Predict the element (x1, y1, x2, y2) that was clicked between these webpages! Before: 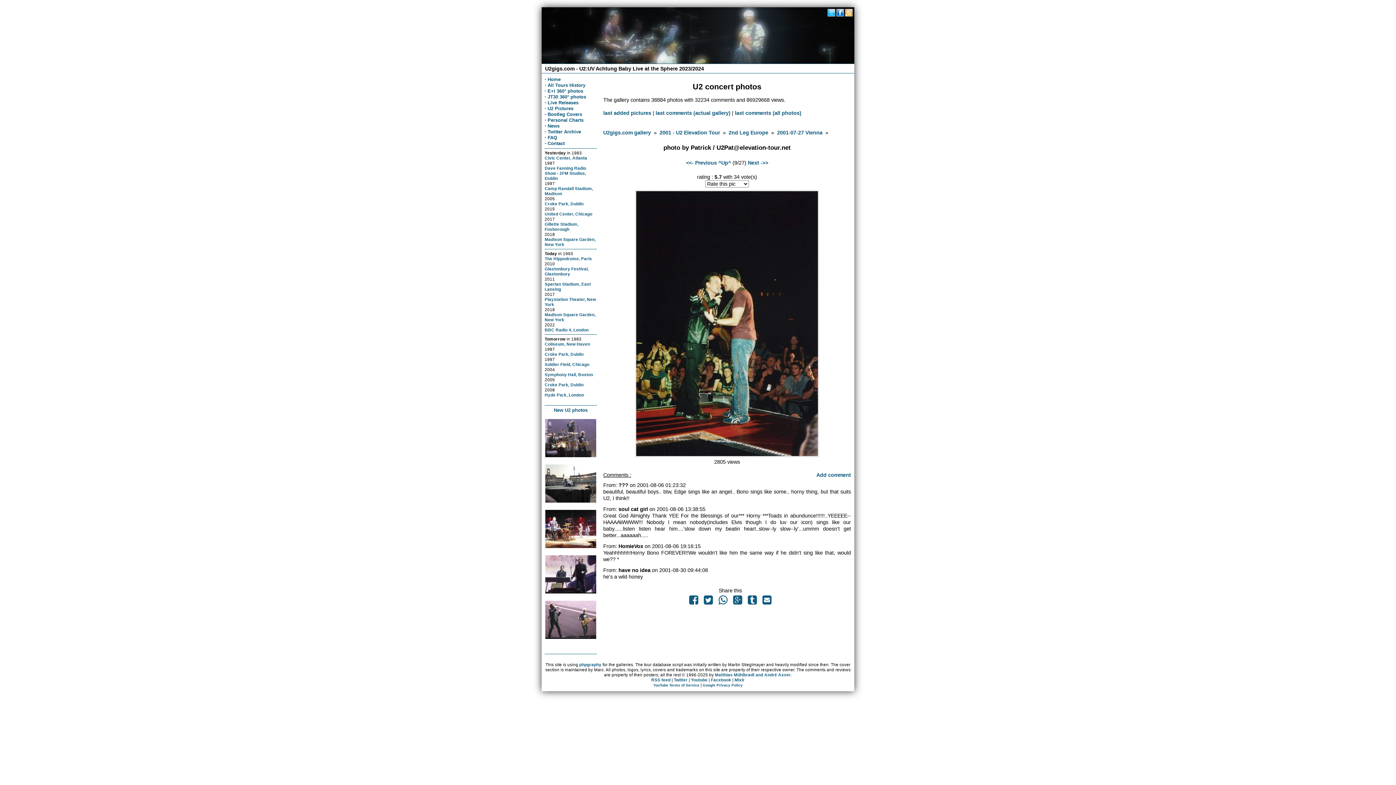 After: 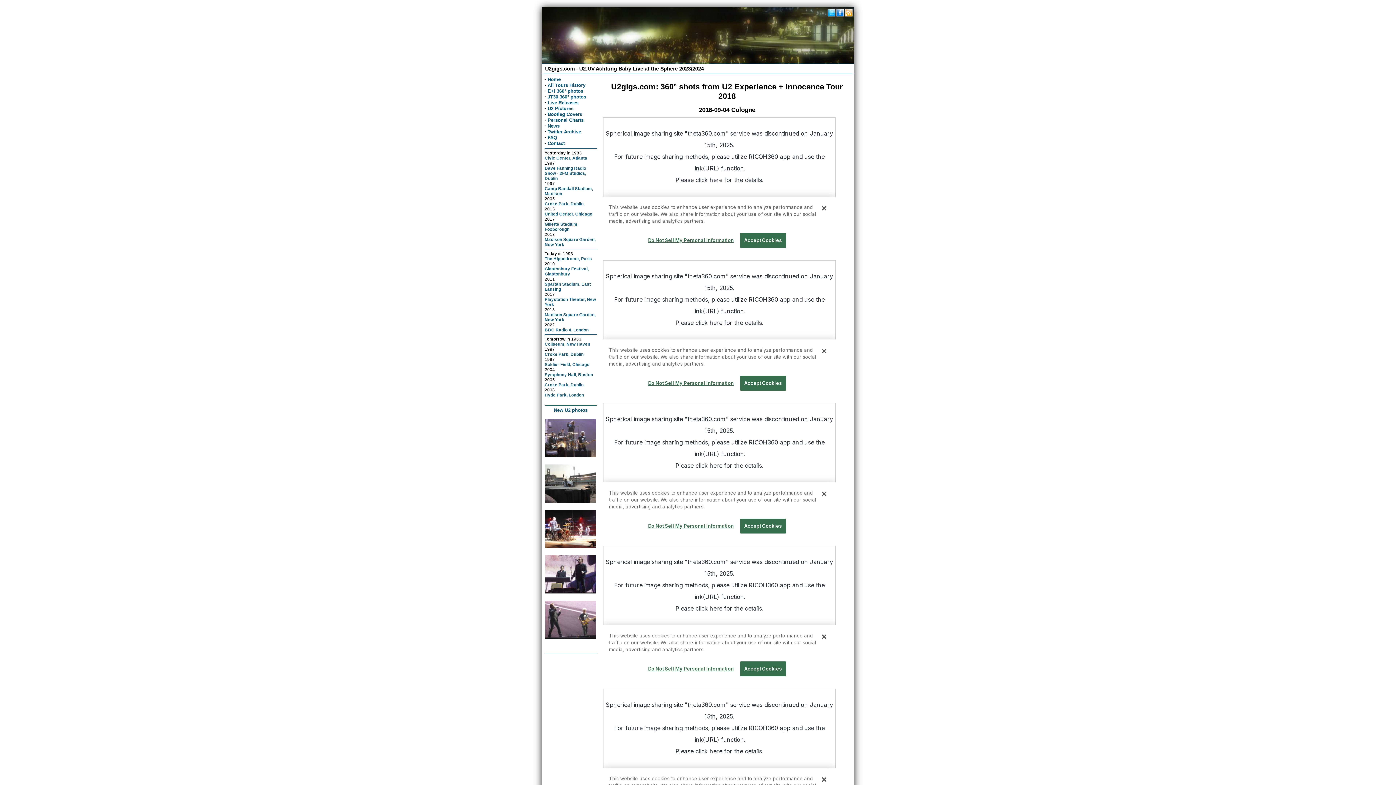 Action: label: E+I 360° photos bbox: (547, 88, 583, 93)